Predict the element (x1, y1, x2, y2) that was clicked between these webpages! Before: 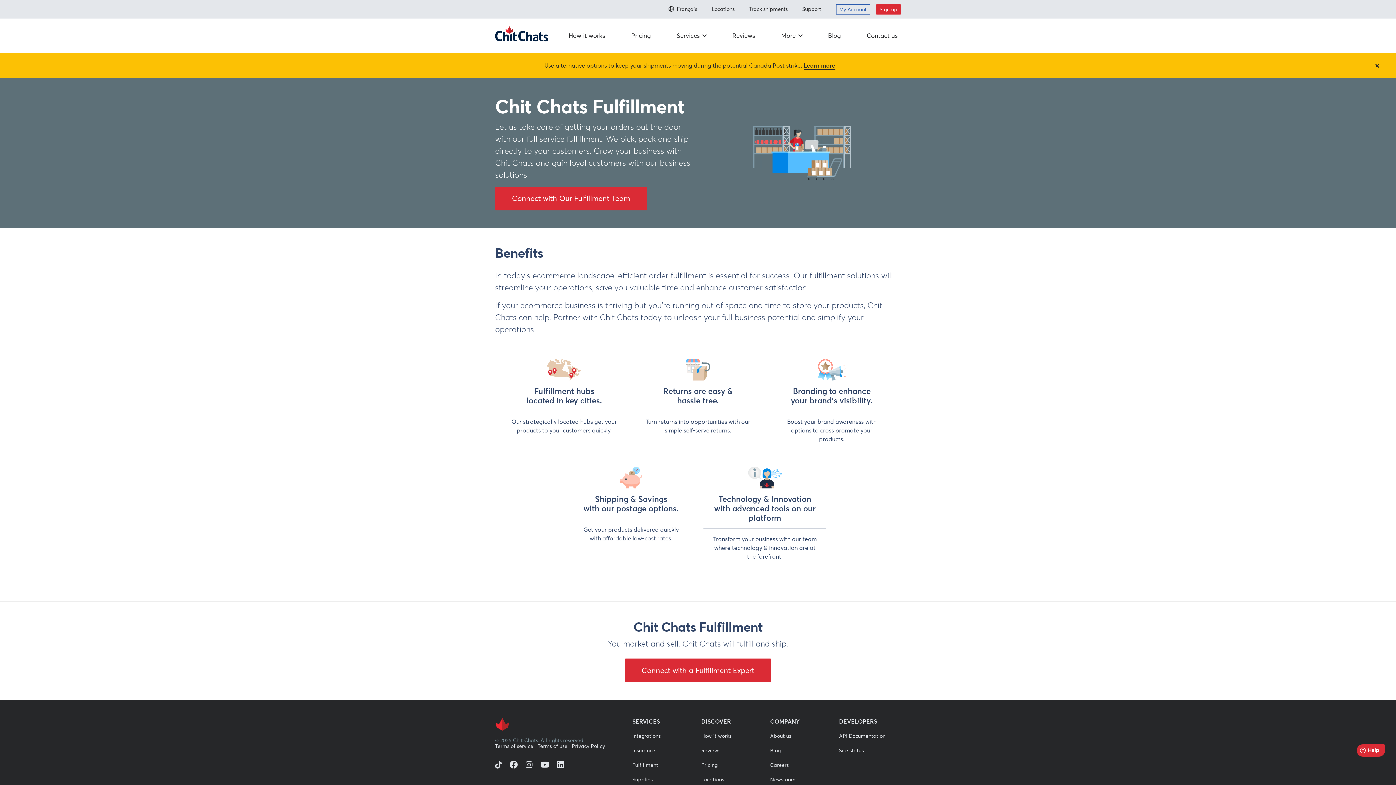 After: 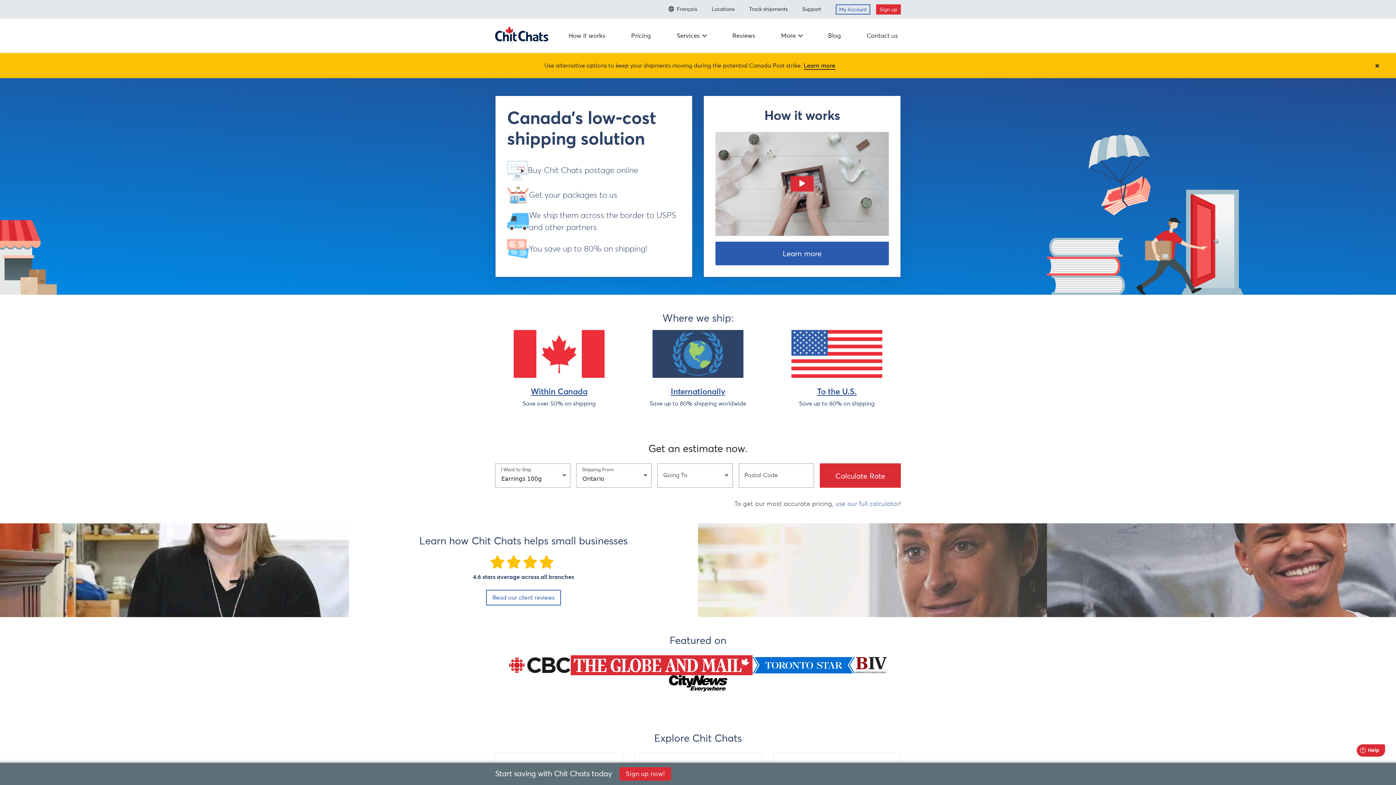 Action: bbox: (495, 24, 549, 46)